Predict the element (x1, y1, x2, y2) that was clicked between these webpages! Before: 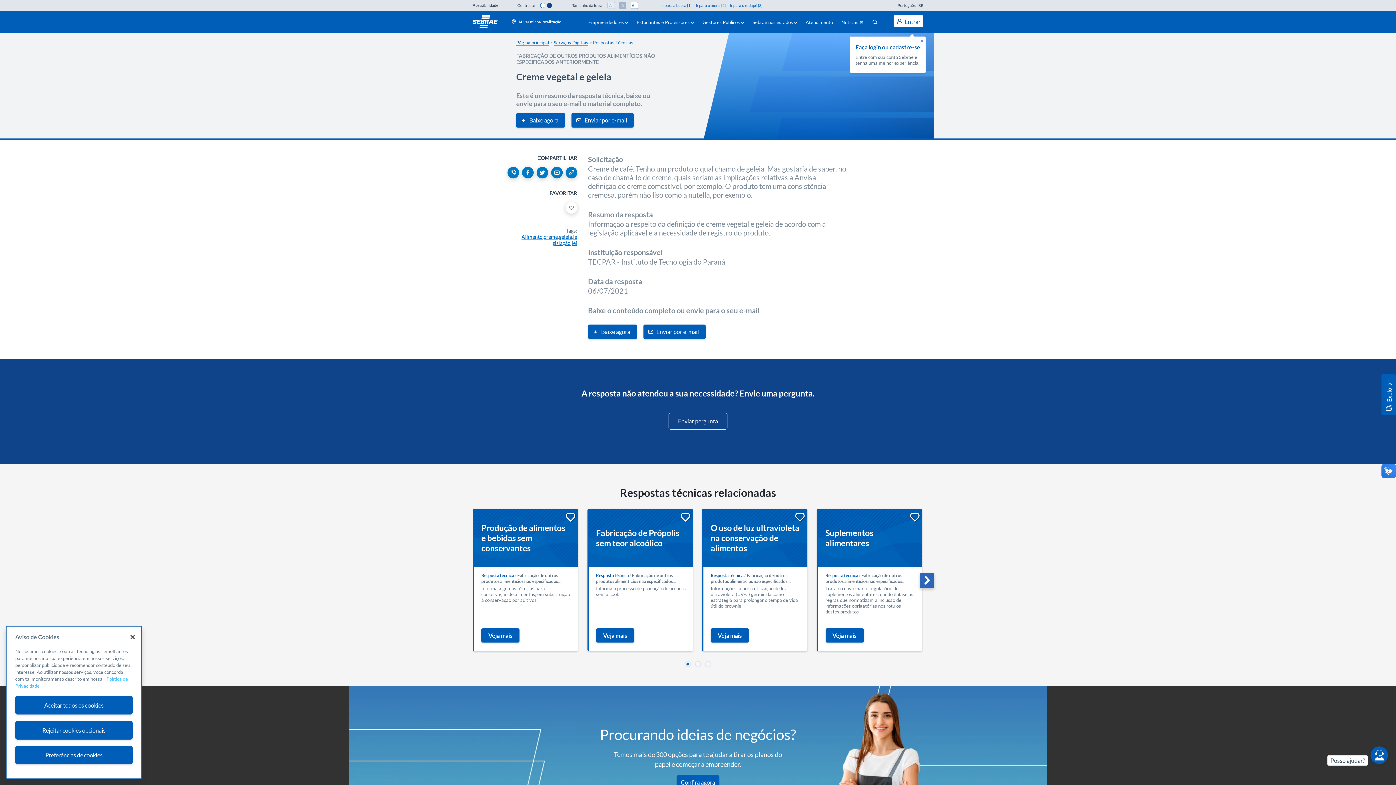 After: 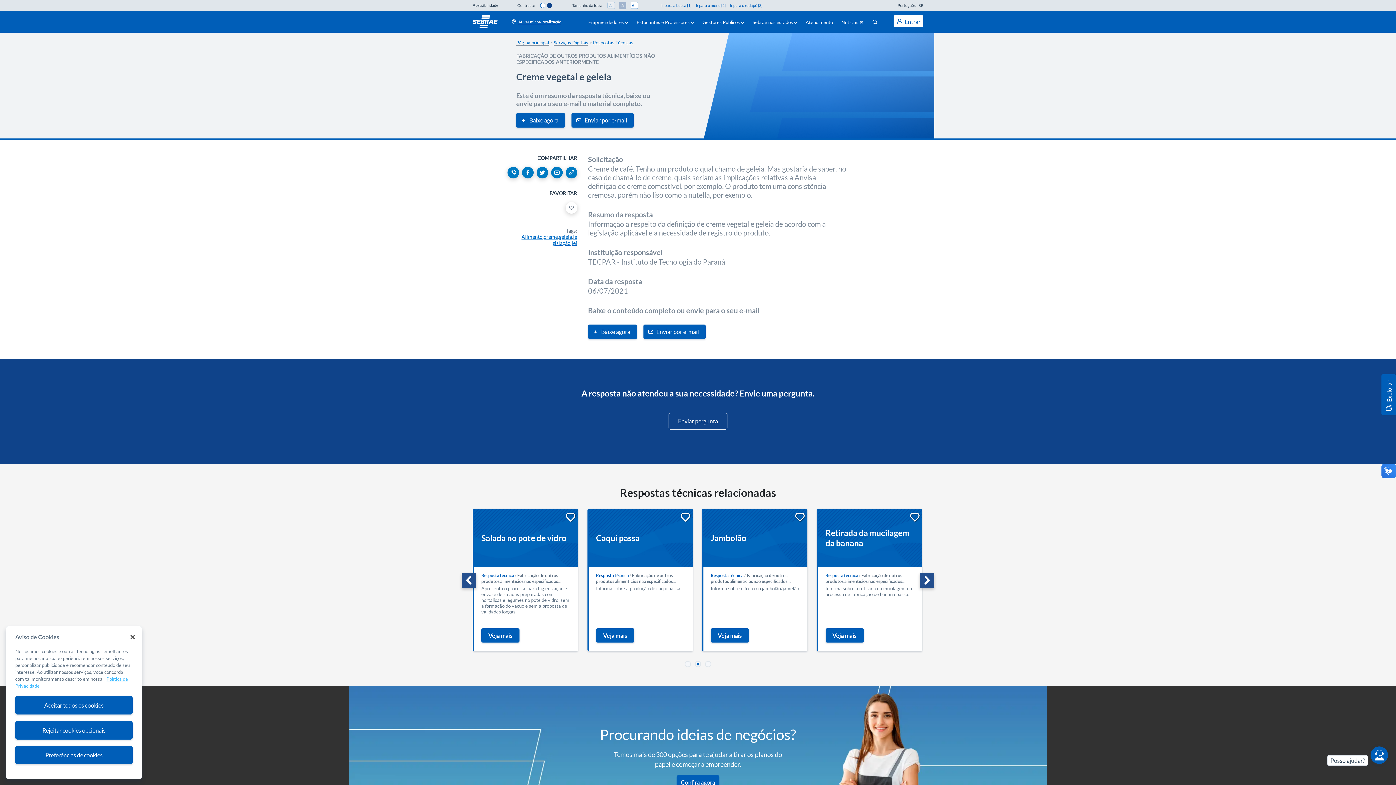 Action: bbox: (693, 661, 703, 667)